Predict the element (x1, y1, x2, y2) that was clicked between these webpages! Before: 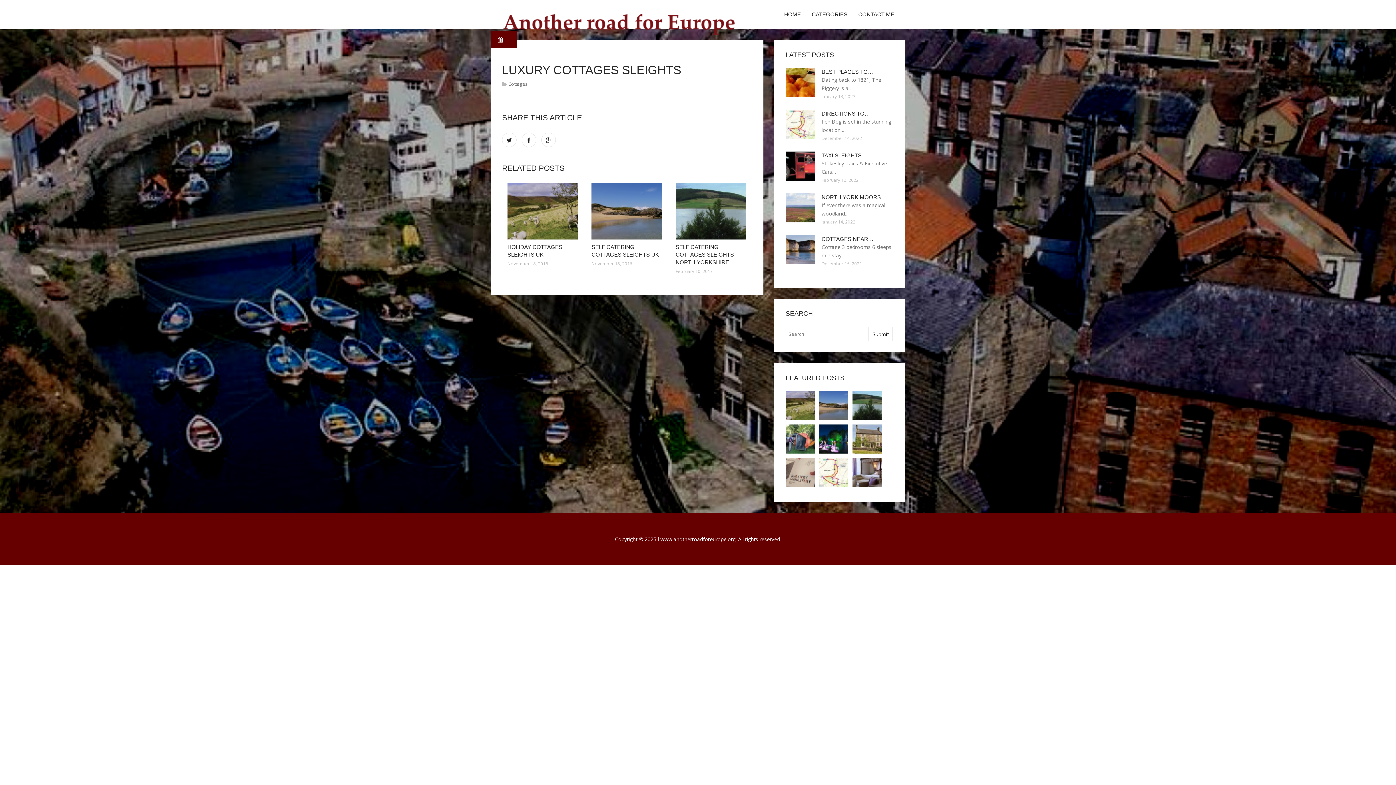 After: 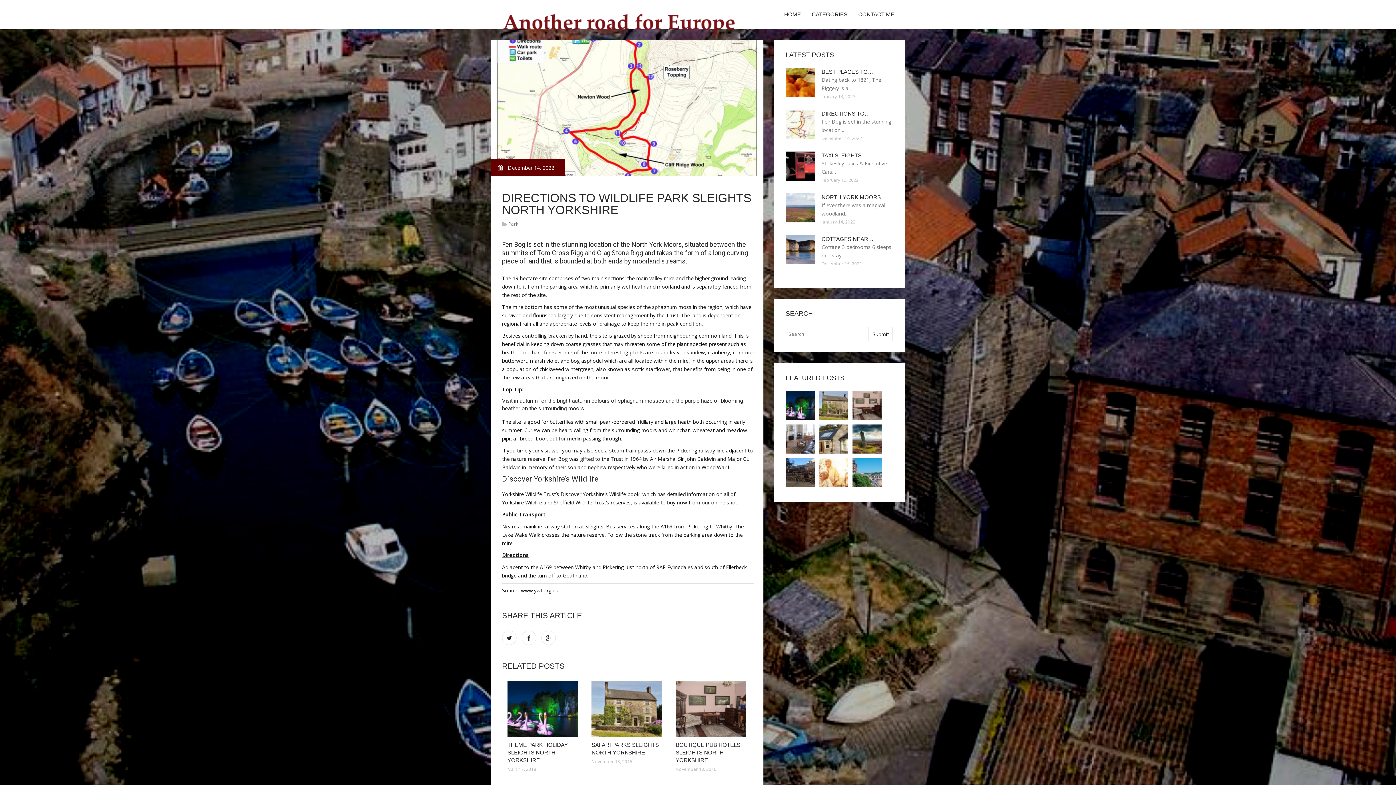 Action: label: DIRECTIONS TO… bbox: (821, 110, 870, 116)